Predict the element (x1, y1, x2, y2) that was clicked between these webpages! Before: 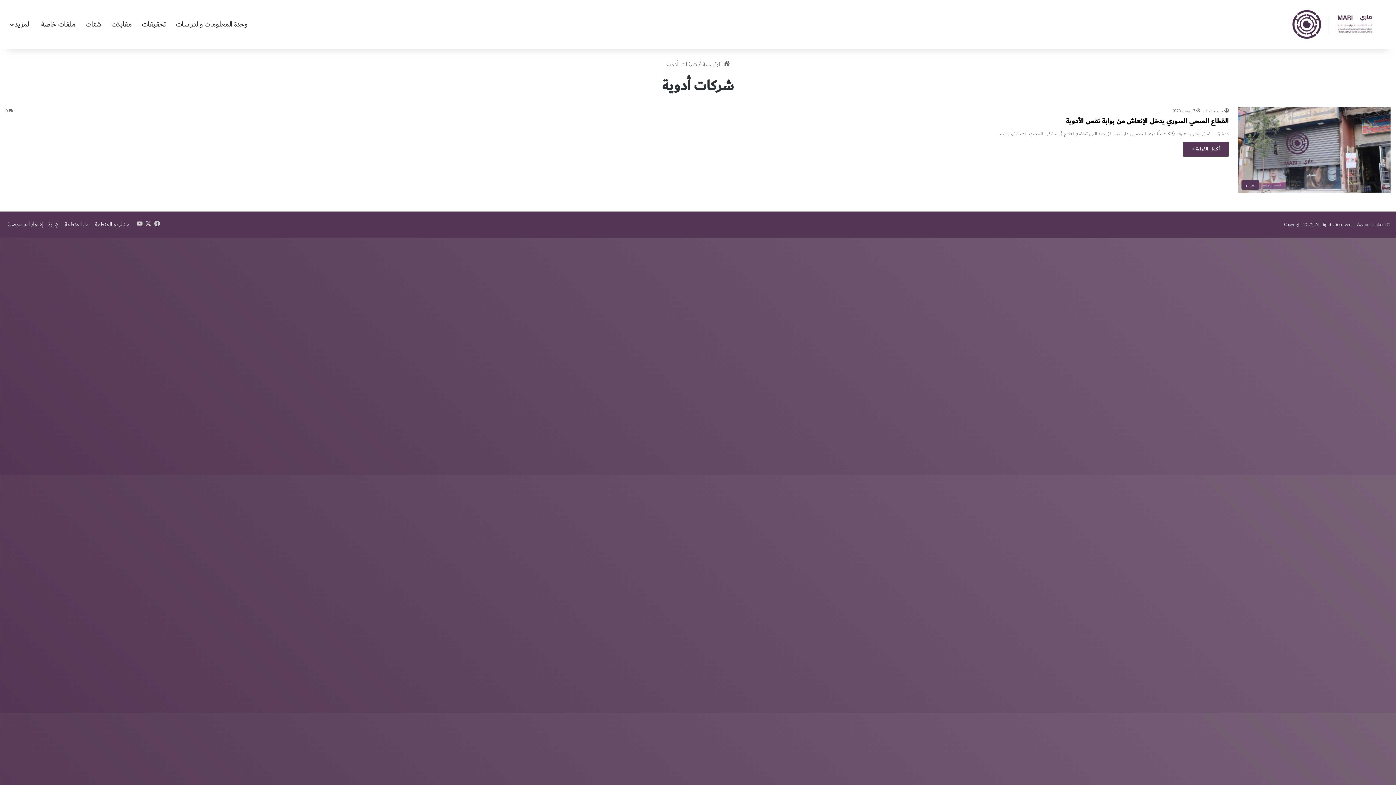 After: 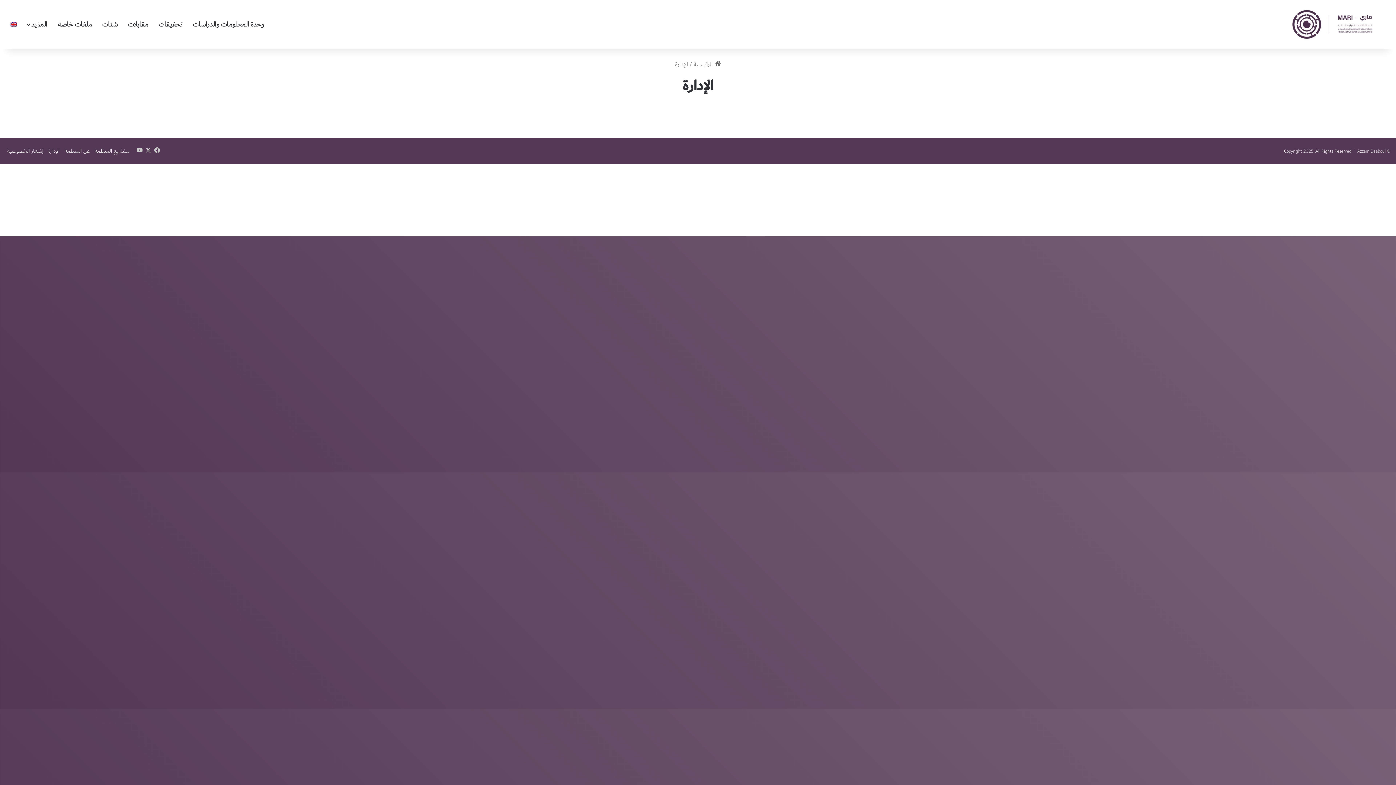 Action: bbox: (48, 219, 59, 229) label: الإدارة